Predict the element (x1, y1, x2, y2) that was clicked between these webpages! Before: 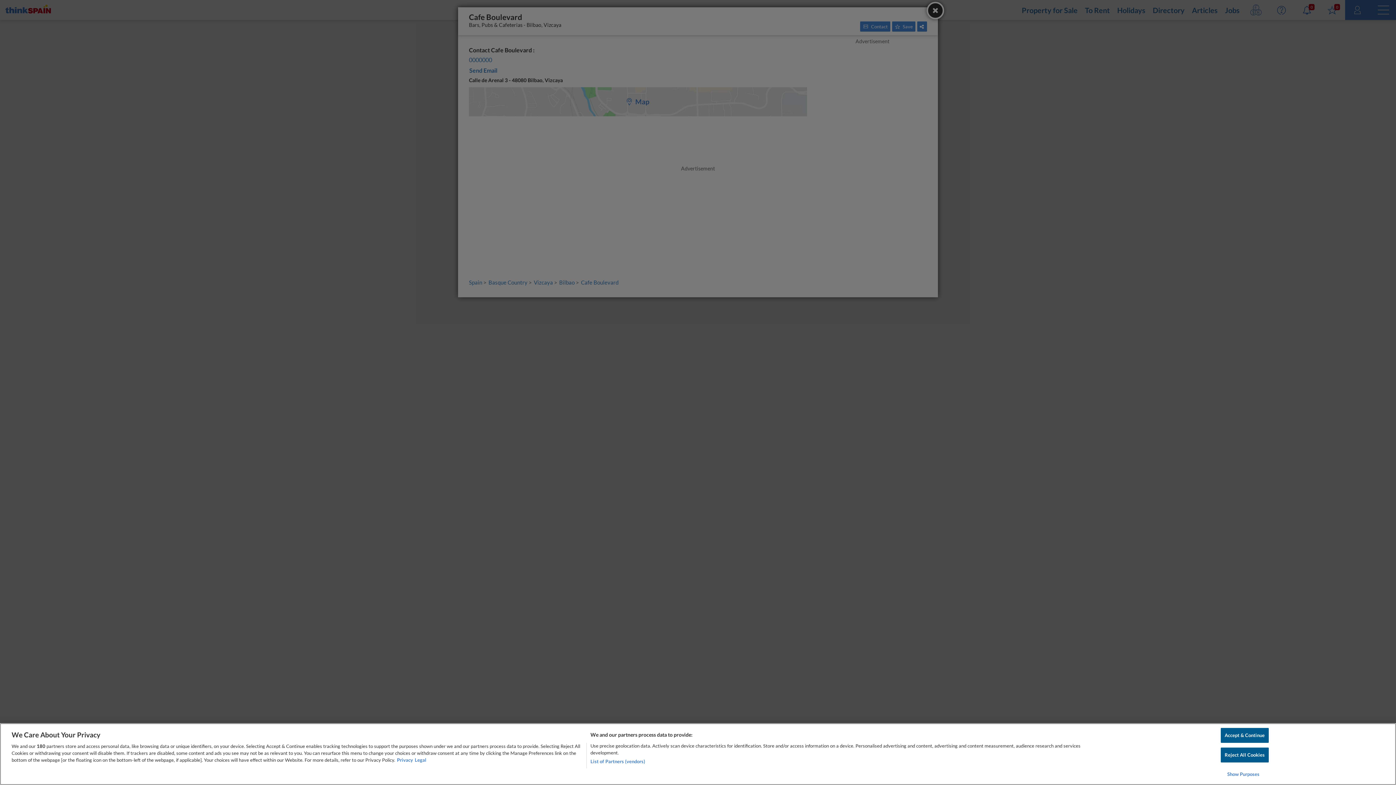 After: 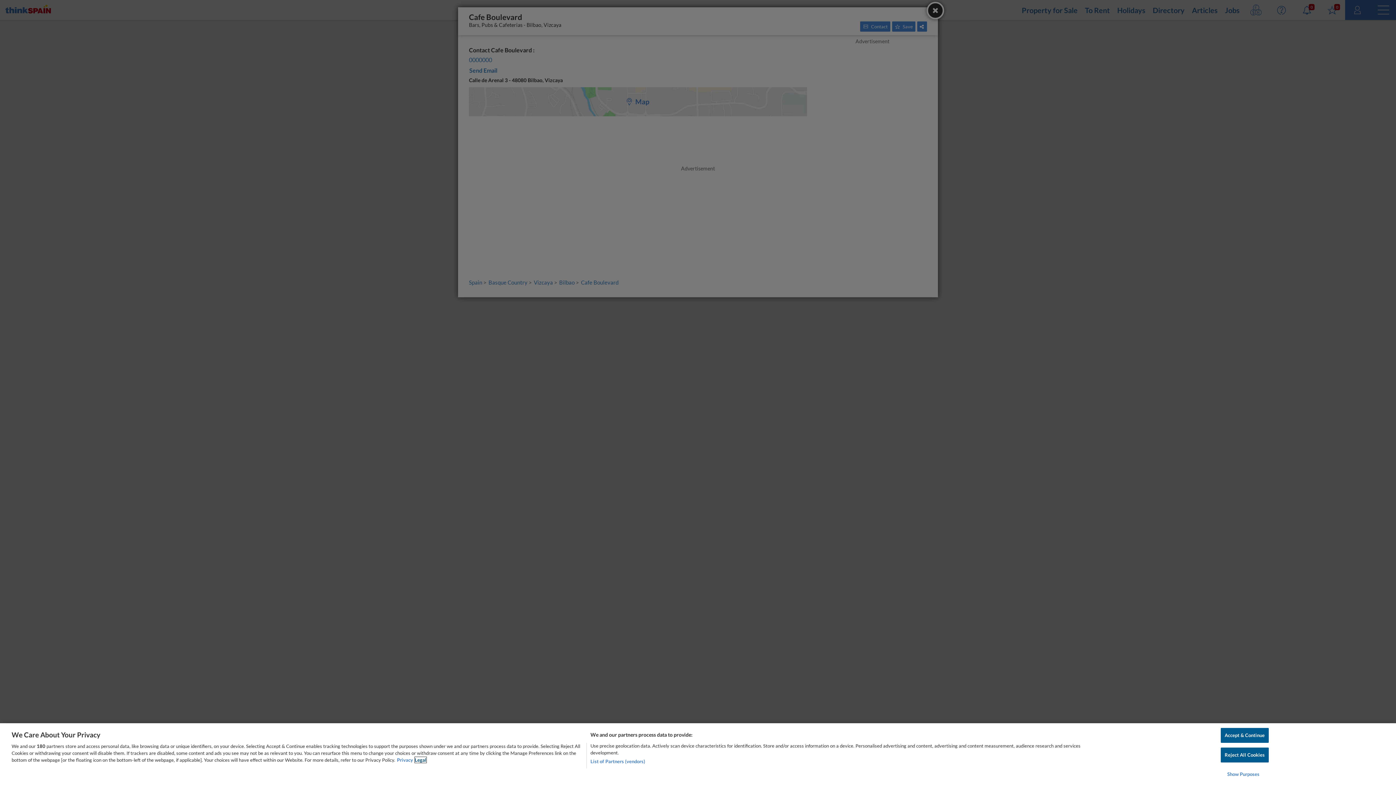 Action: label: Legal Information, opens in a new tab bbox: (414, 757, 426, 763)